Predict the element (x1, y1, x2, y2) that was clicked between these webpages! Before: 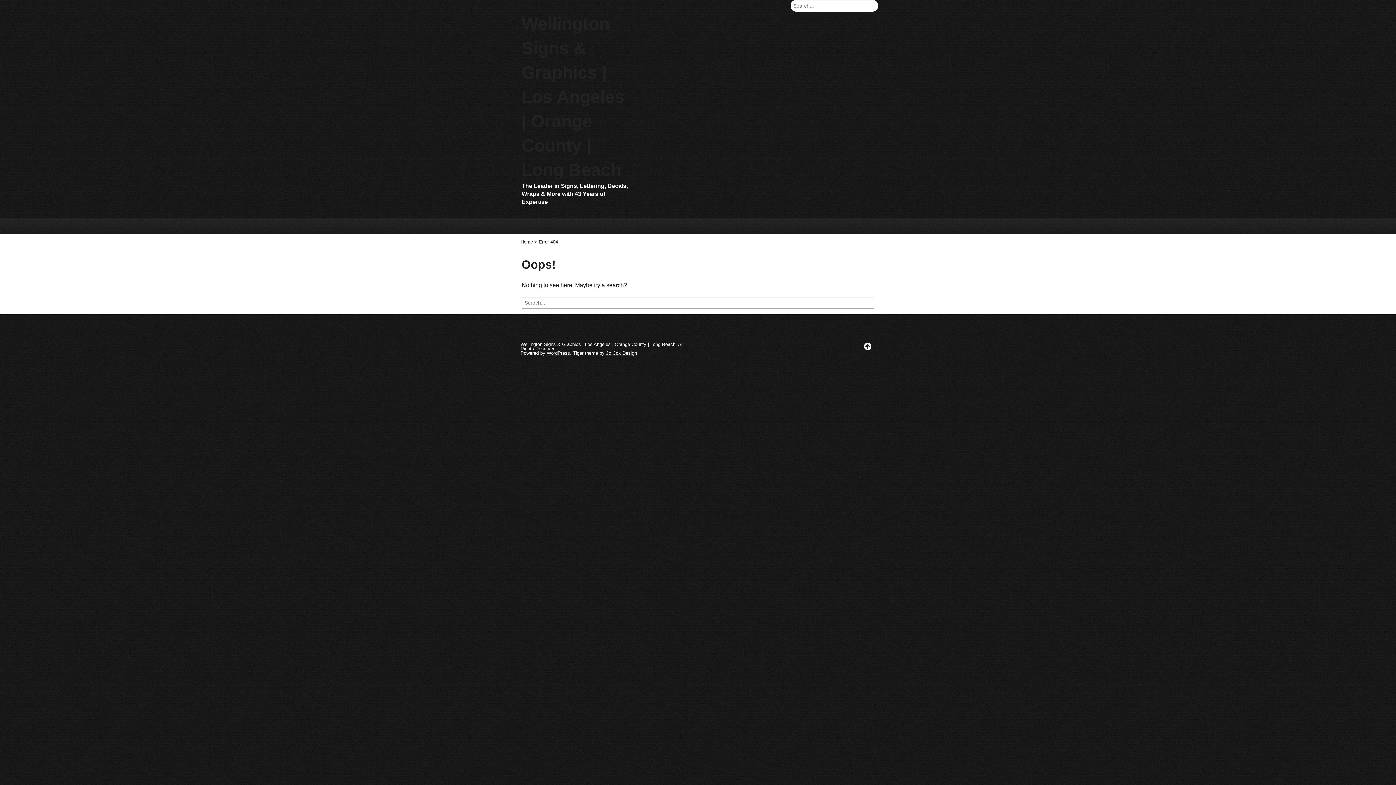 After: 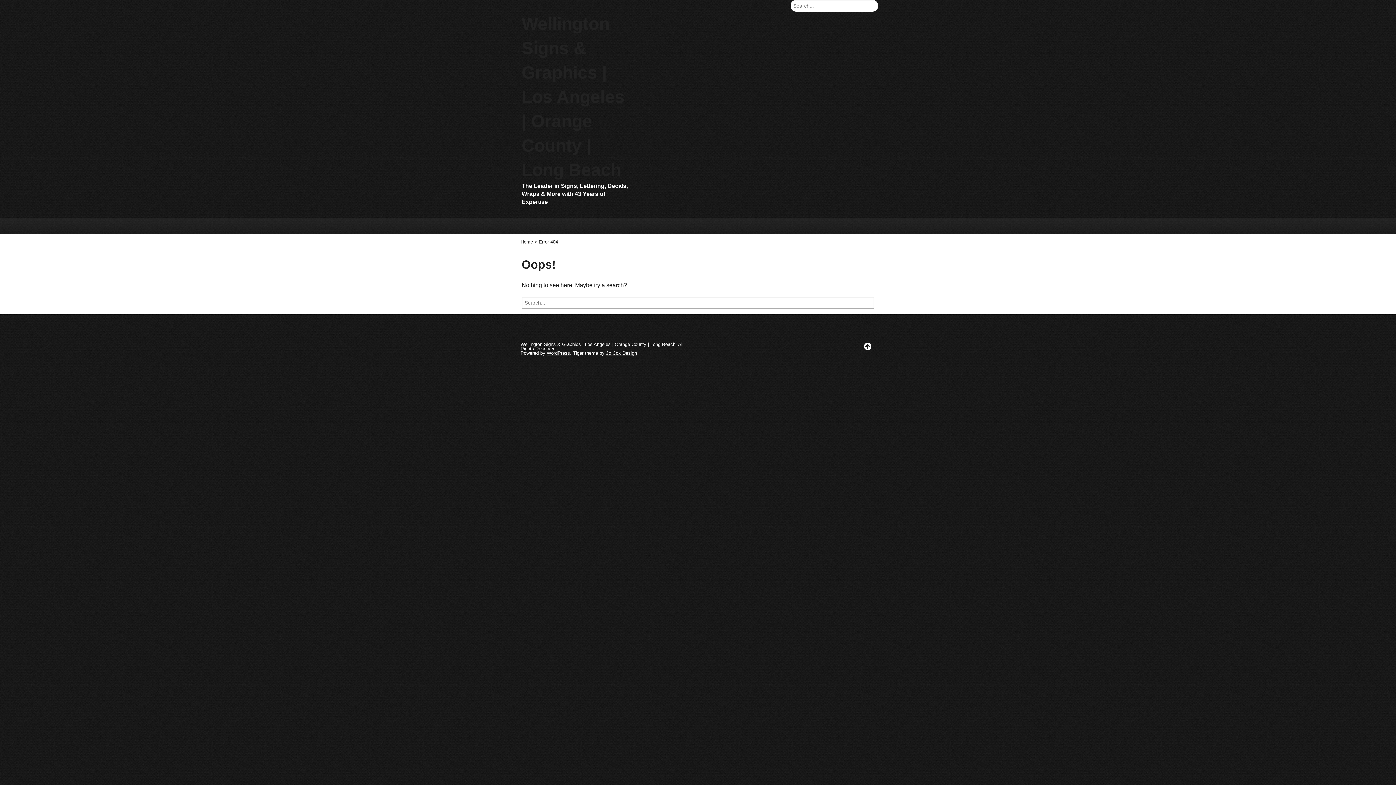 Action: bbox: (606, 350, 637, 355) label: Jo Cox Design